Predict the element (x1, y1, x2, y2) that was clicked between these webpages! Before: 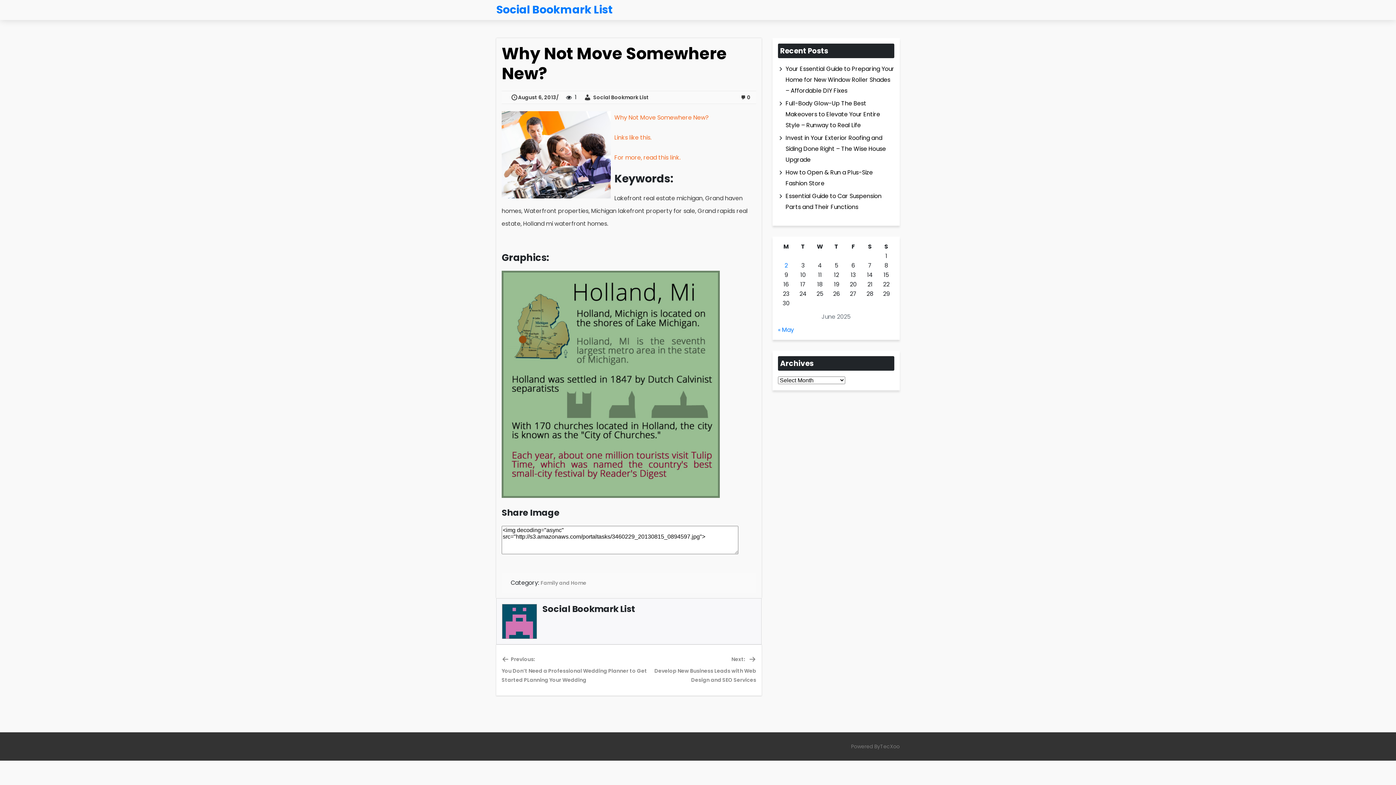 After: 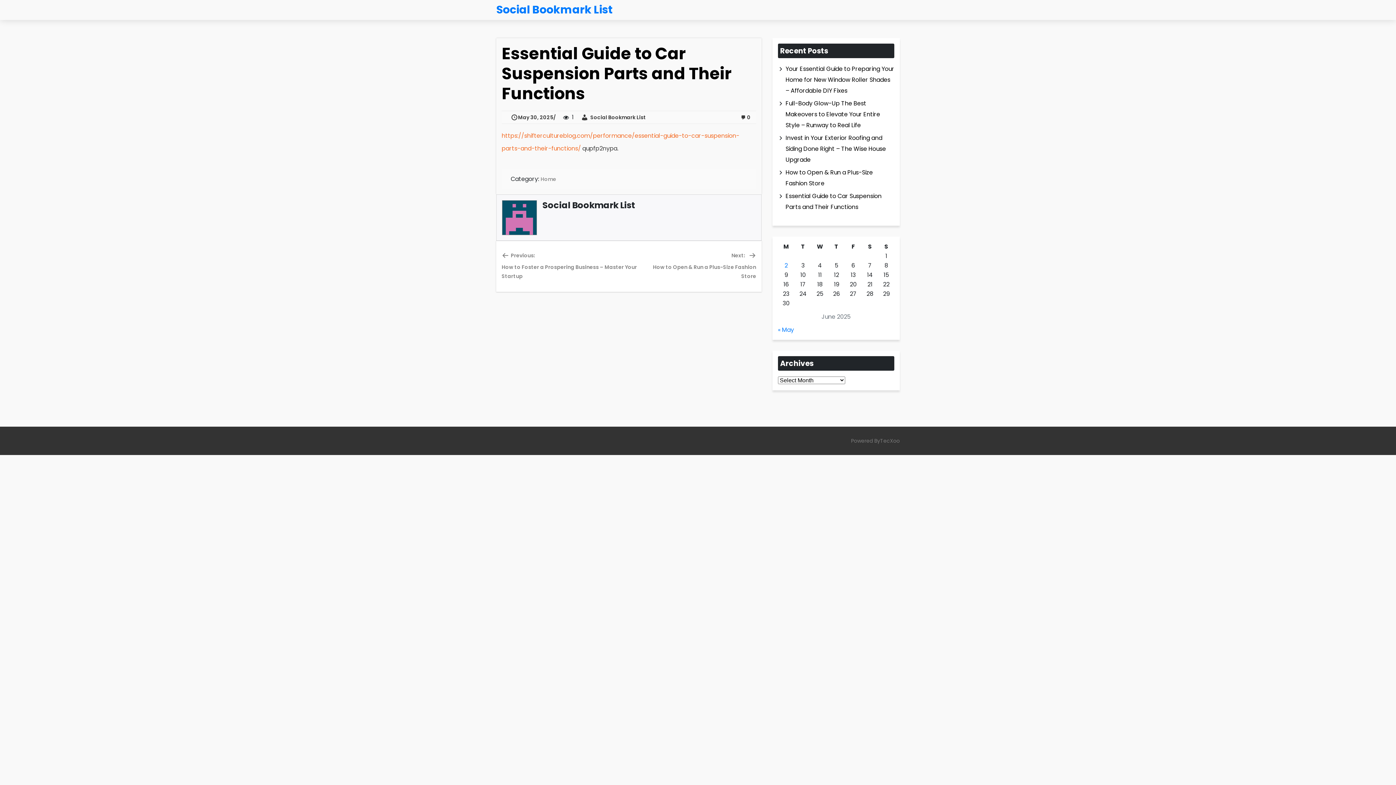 Action: bbox: (778, 190, 894, 212) label: Essential Guide to Car Suspension Parts and Their Functions